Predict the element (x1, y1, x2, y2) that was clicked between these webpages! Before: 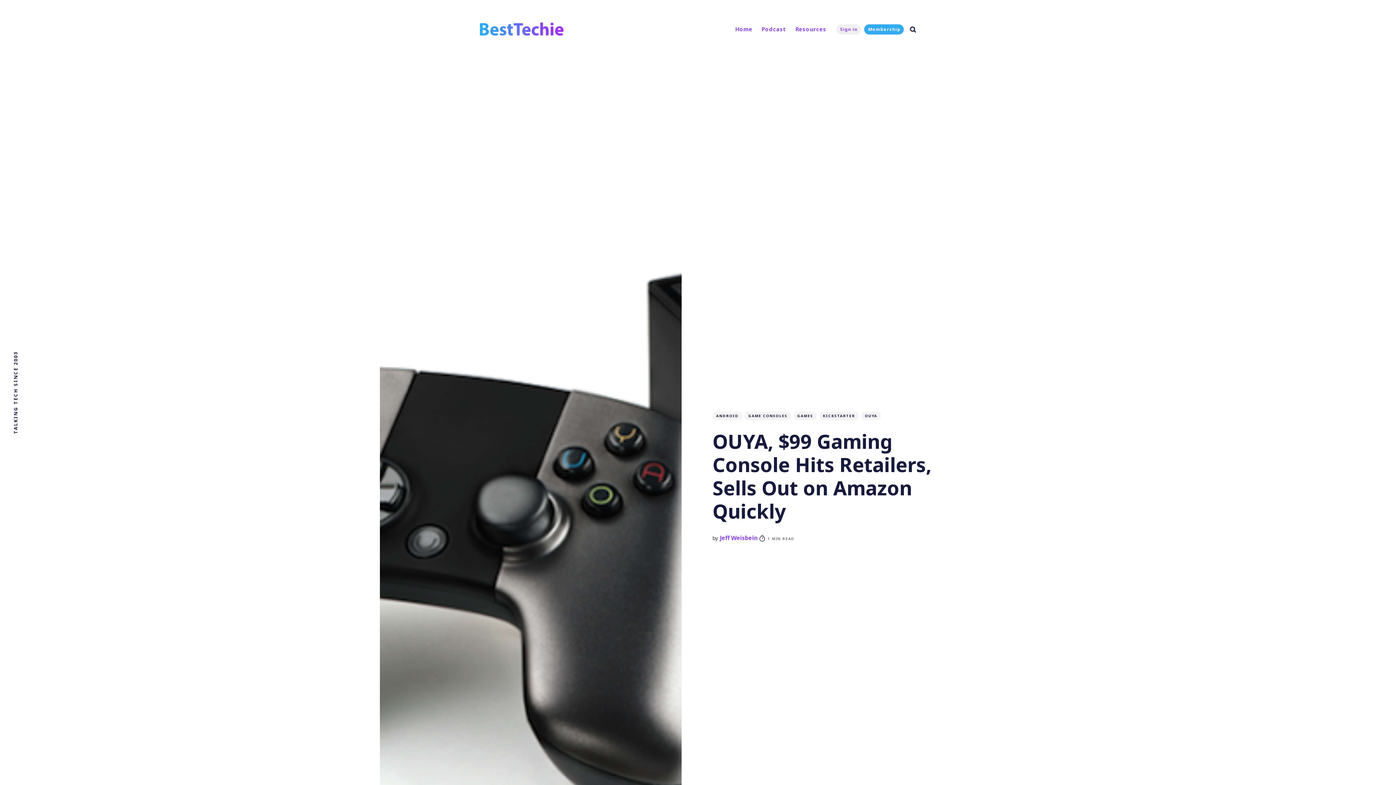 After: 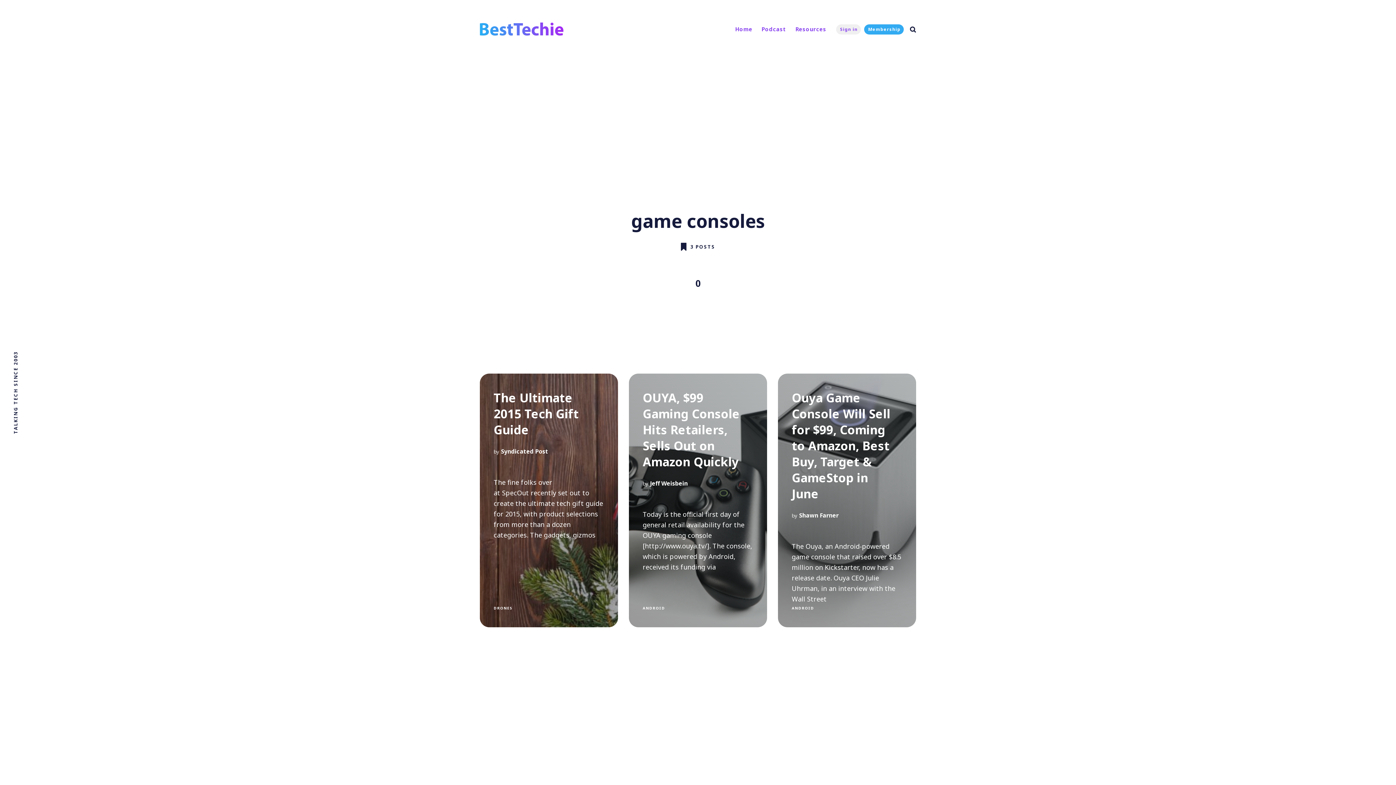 Action: label: GAME CONSOLES bbox: (744, 412, 791, 420)